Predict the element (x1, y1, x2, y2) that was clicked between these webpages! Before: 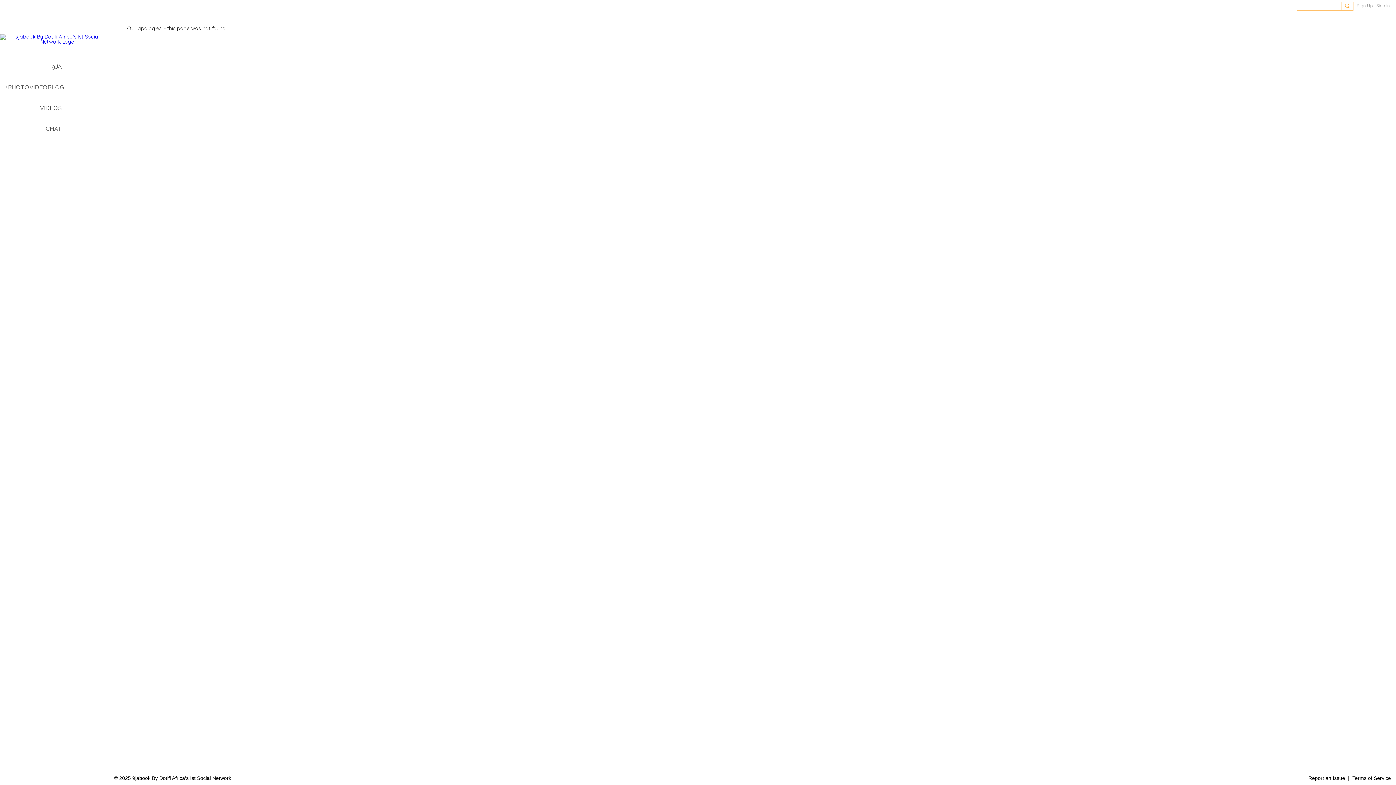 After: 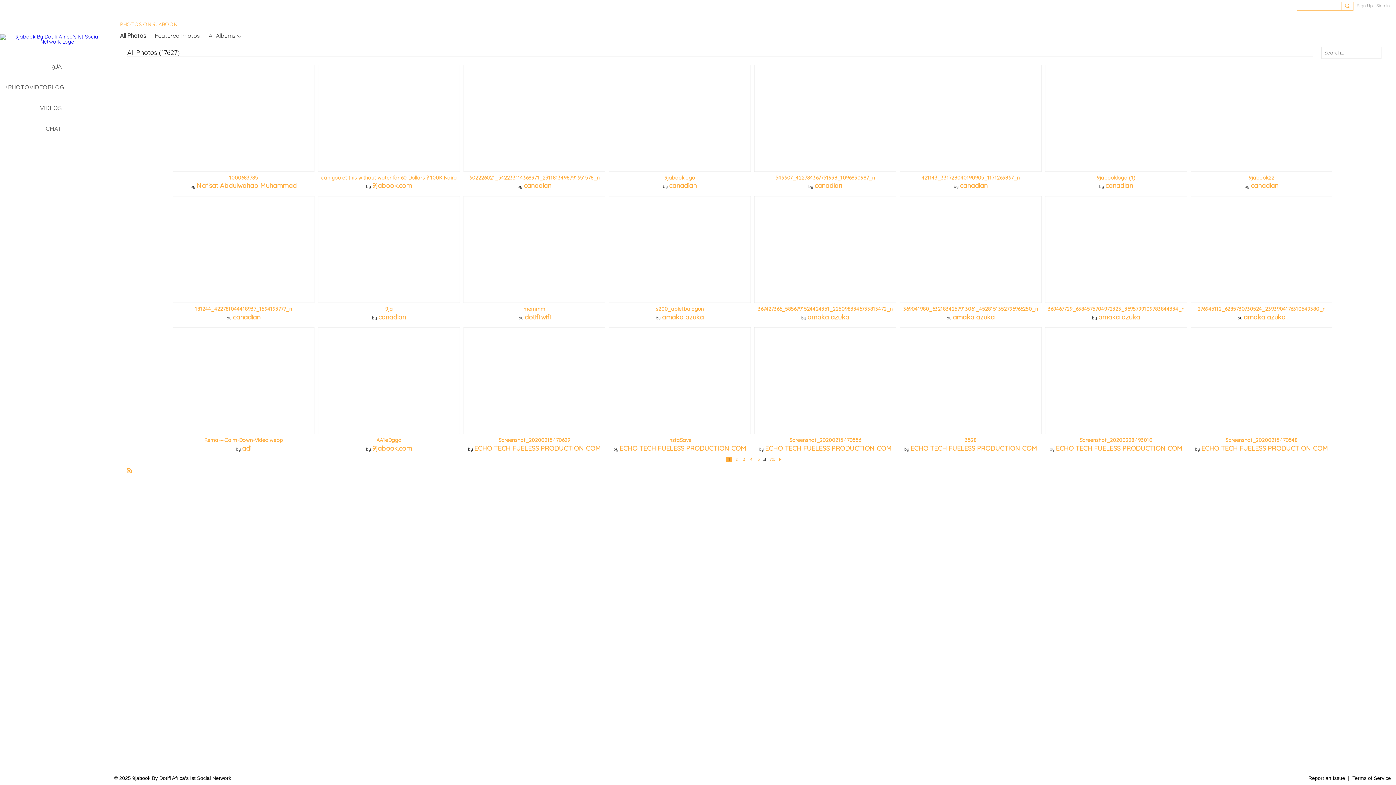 Action: bbox: (0, 81, 109, 93) label: +PHOTOVIDEOBLOG